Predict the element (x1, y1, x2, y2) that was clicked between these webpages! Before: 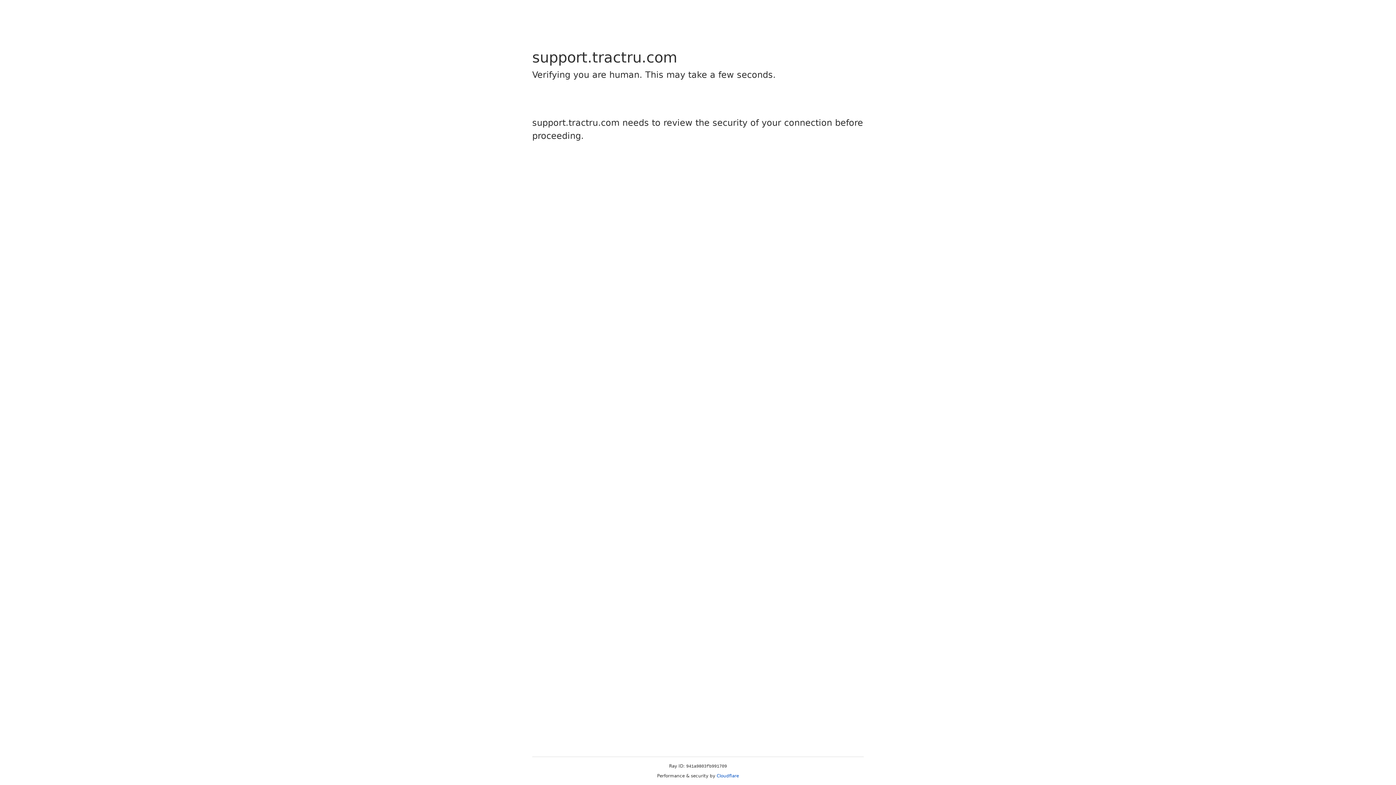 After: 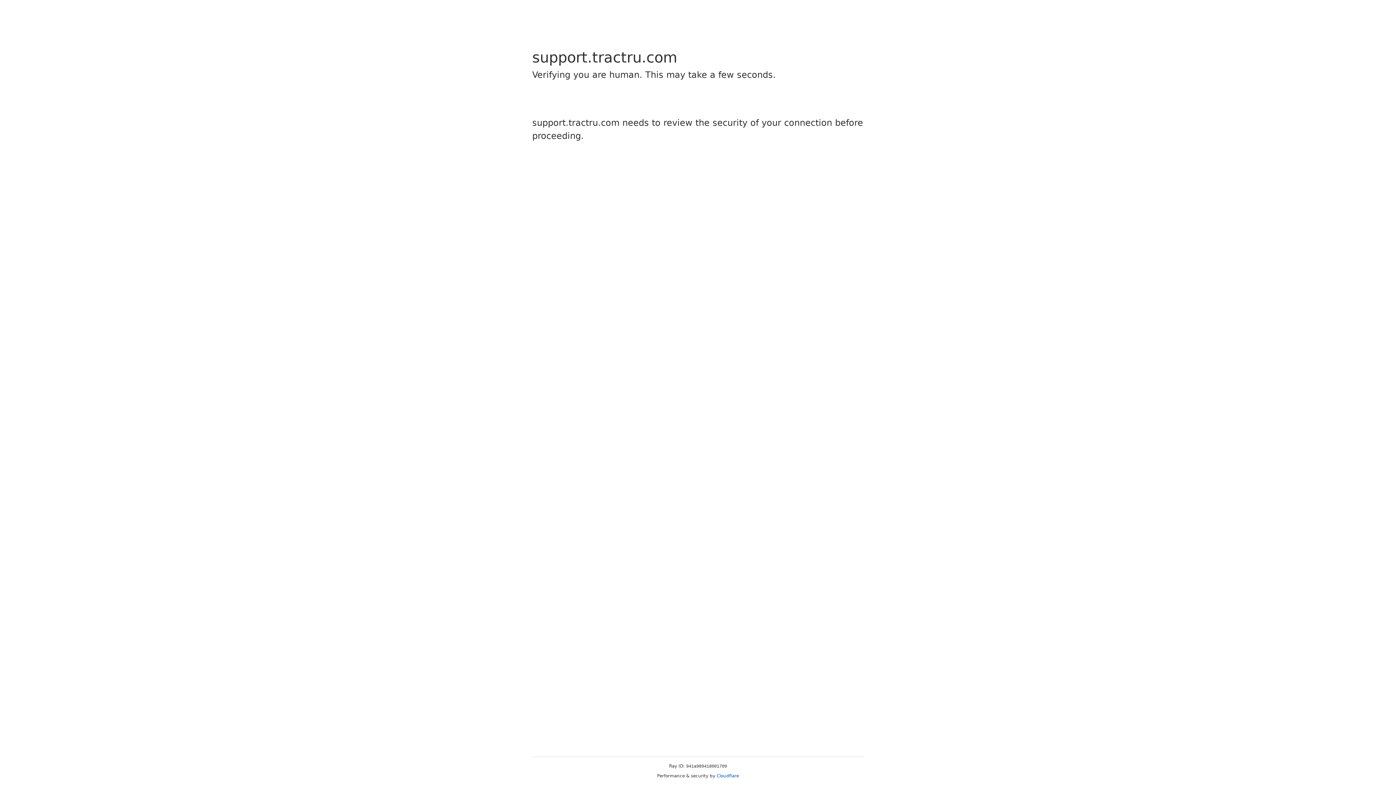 Action: bbox: (716, 773, 739, 778) label: Cloudflare